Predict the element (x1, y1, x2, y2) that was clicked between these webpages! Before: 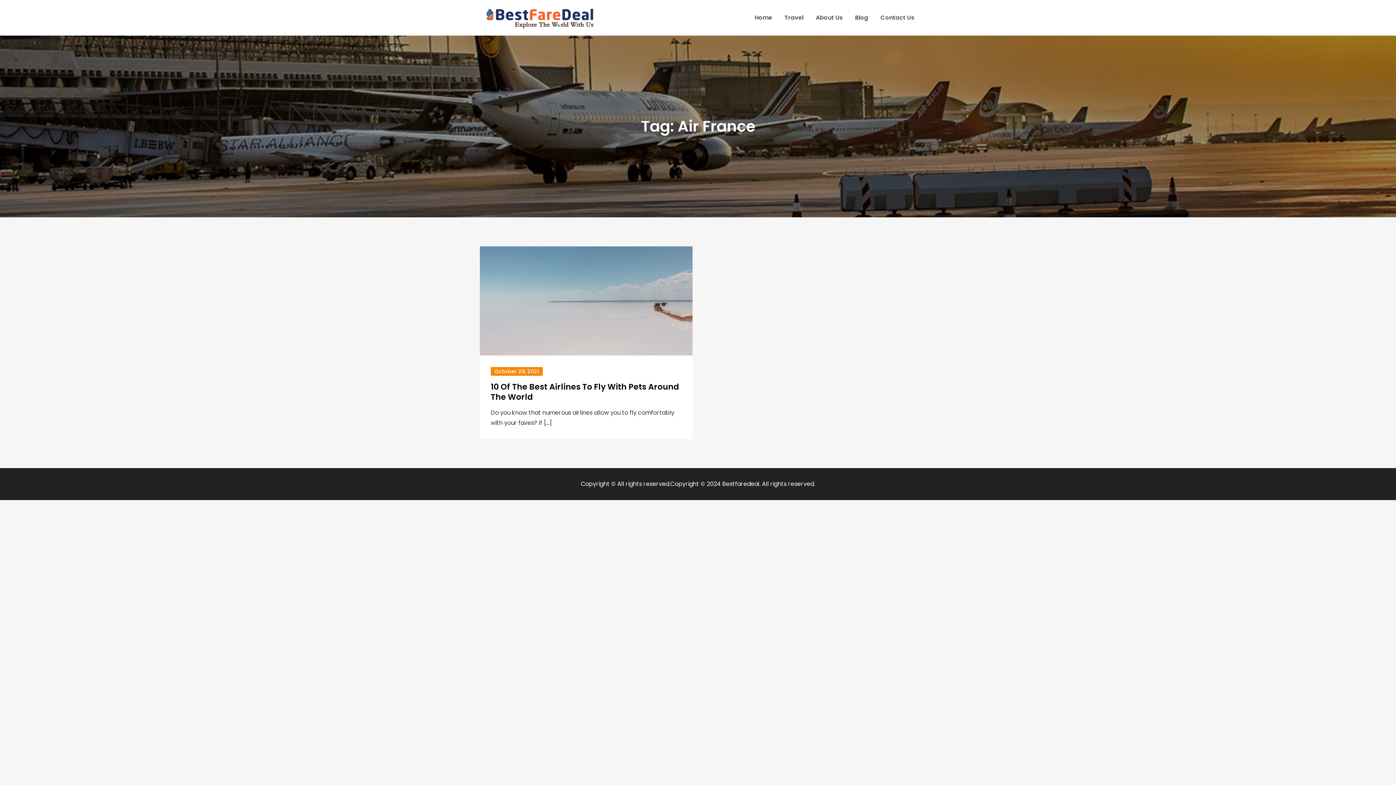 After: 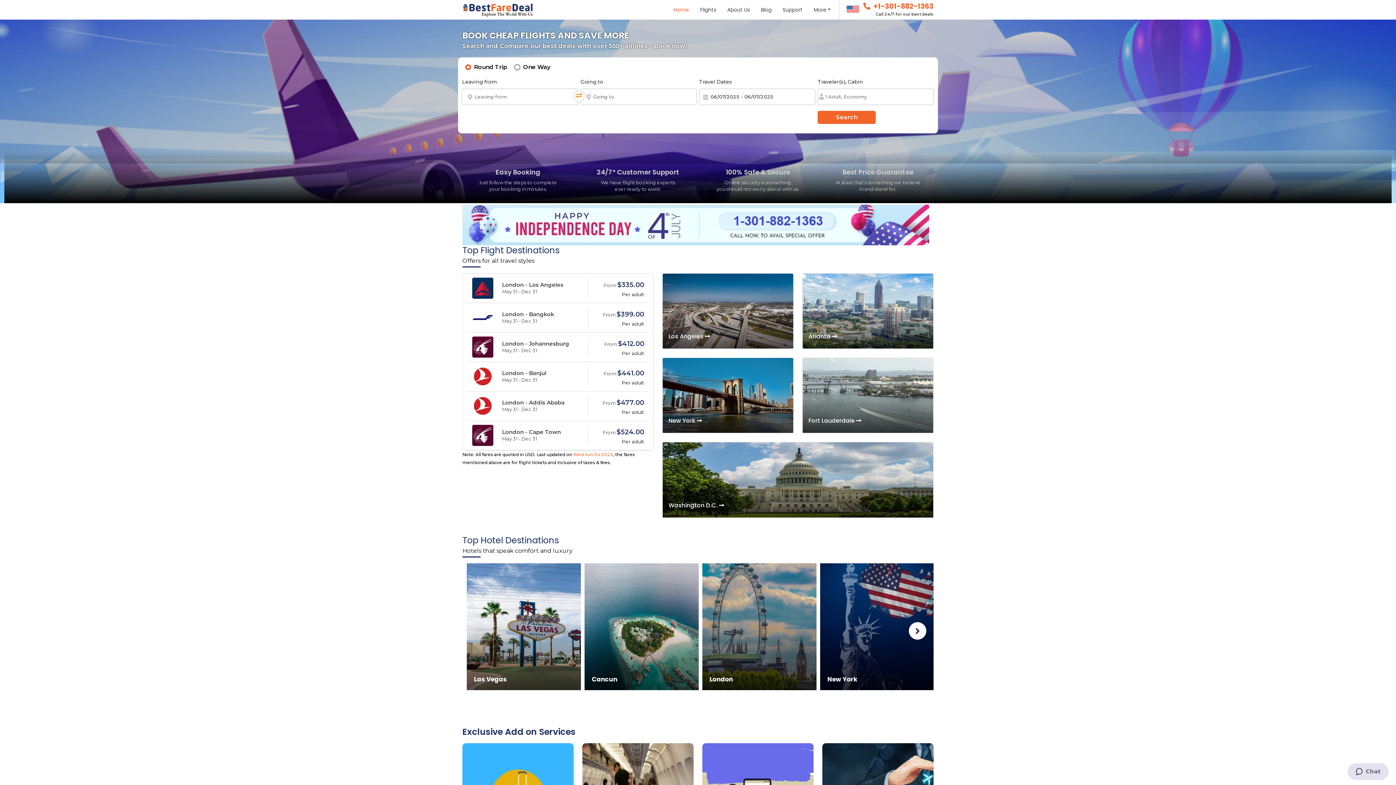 Action: label: Home bbox: (754, 12, 772, 22)